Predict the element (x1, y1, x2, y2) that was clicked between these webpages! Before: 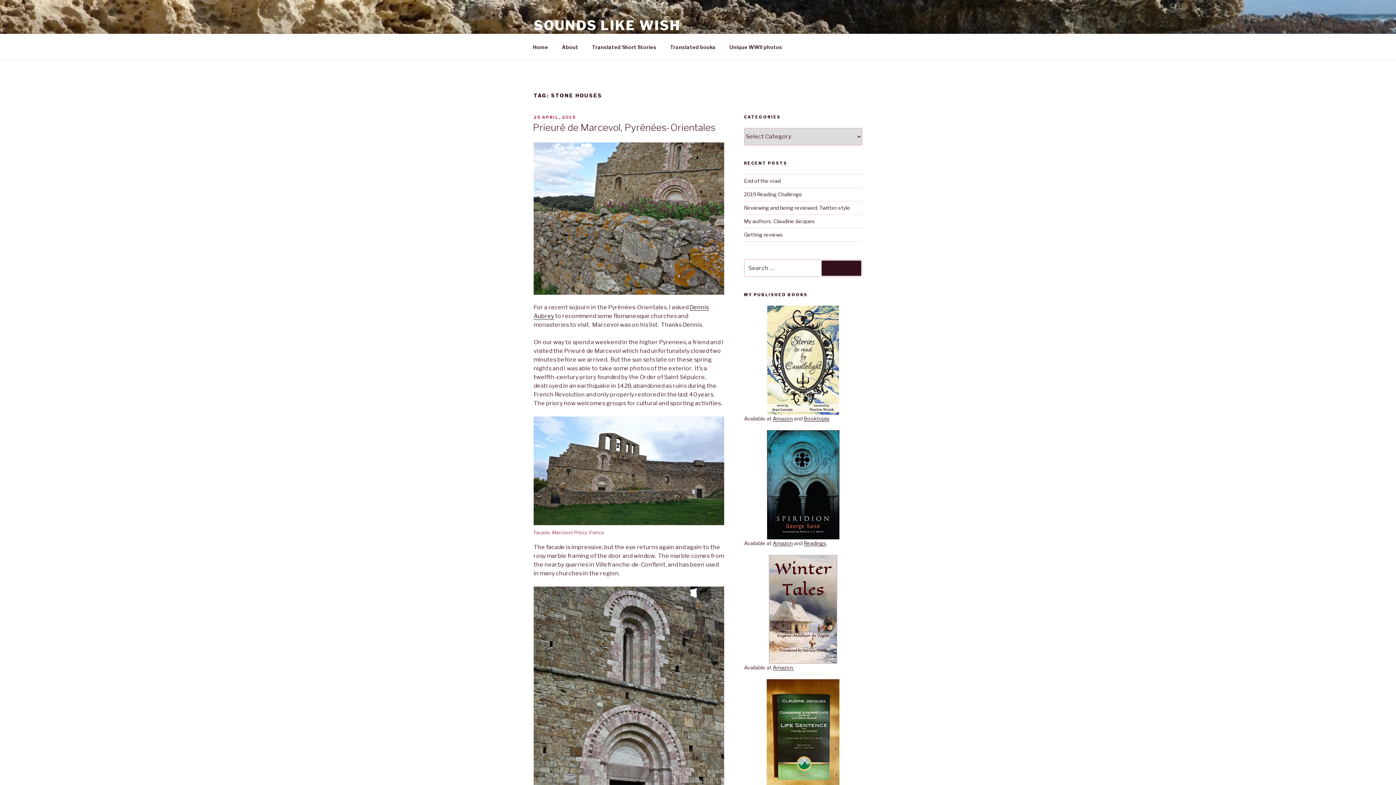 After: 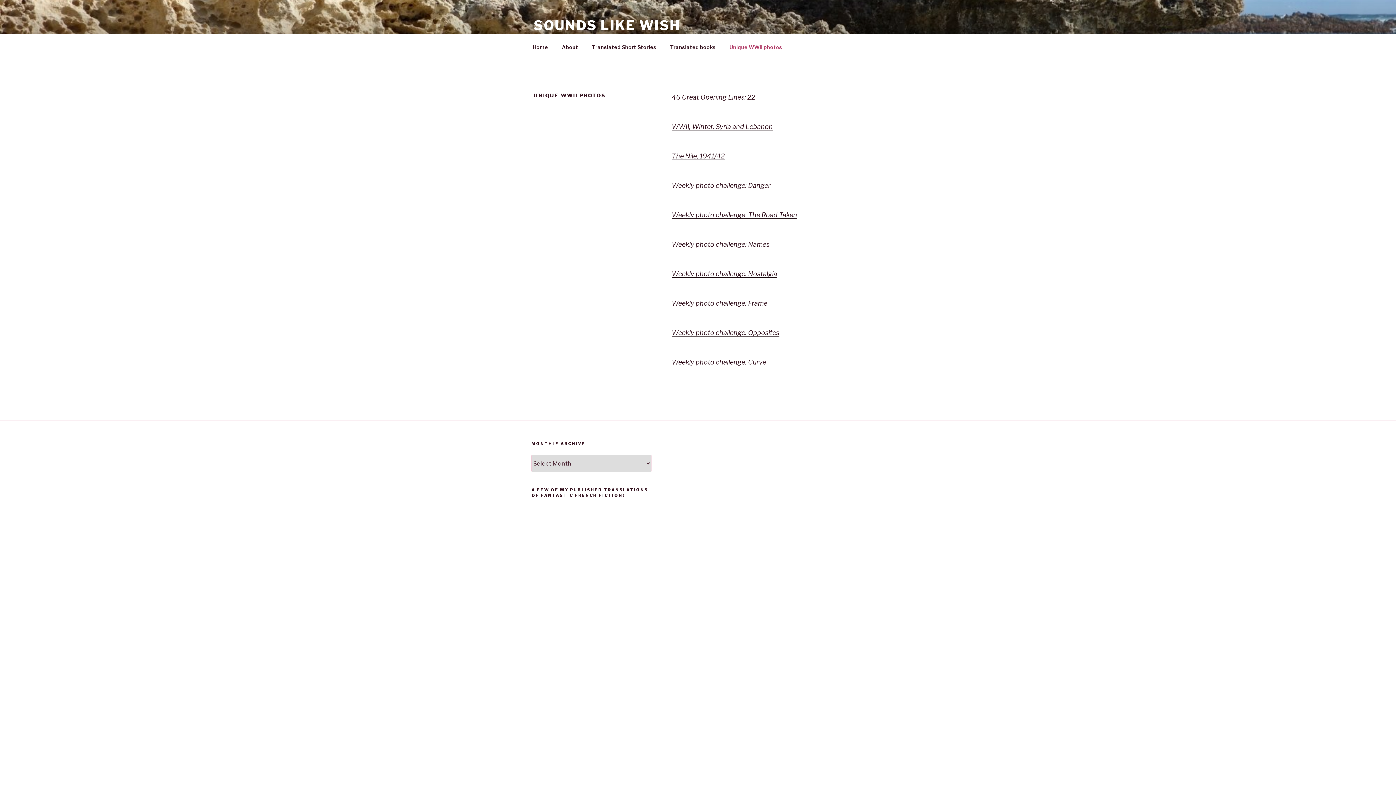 Action: bbox: (723, 38, 788, 55) label: Unique WWII photos